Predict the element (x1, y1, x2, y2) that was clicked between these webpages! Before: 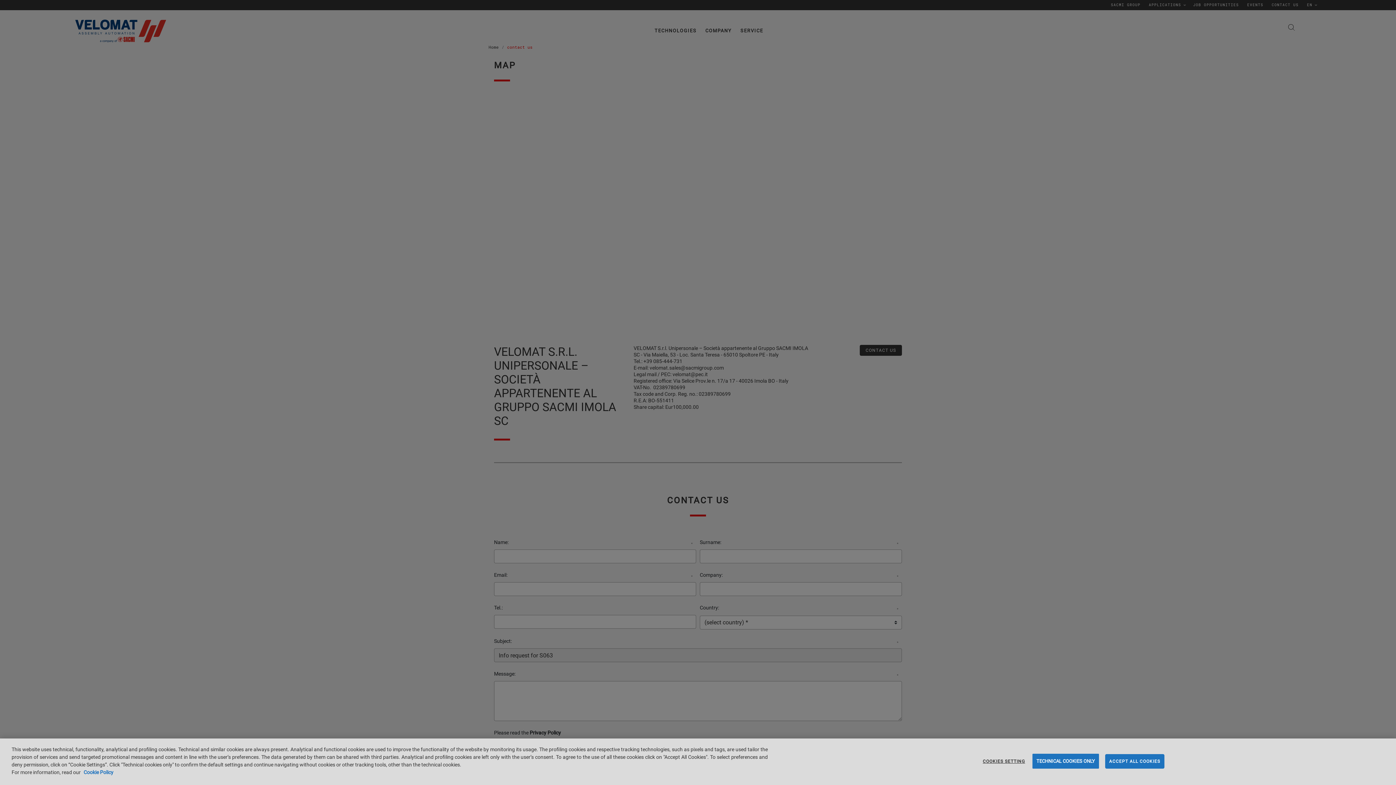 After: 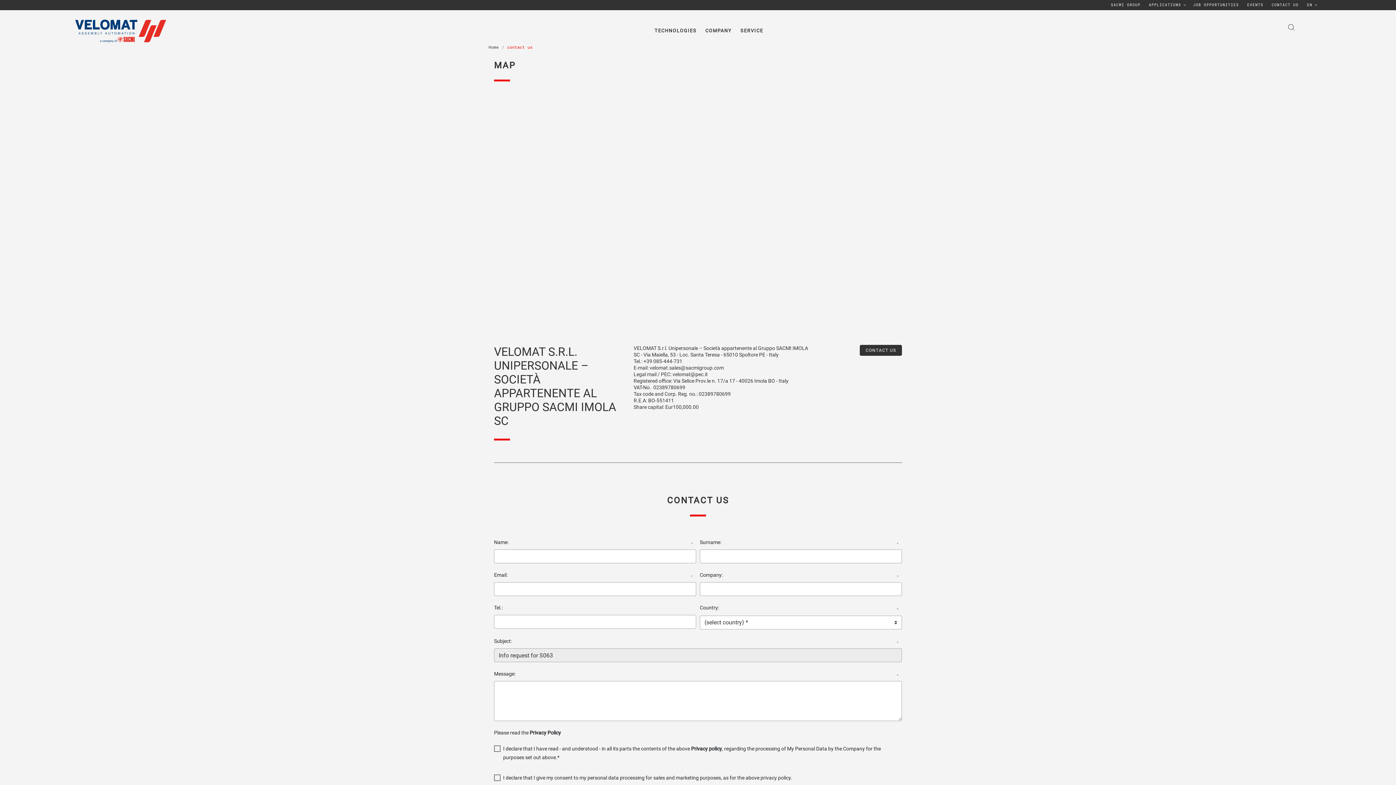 Action: label: ACCEPT ALL COOKIES bbox: (1105, 754, 1164, 769)